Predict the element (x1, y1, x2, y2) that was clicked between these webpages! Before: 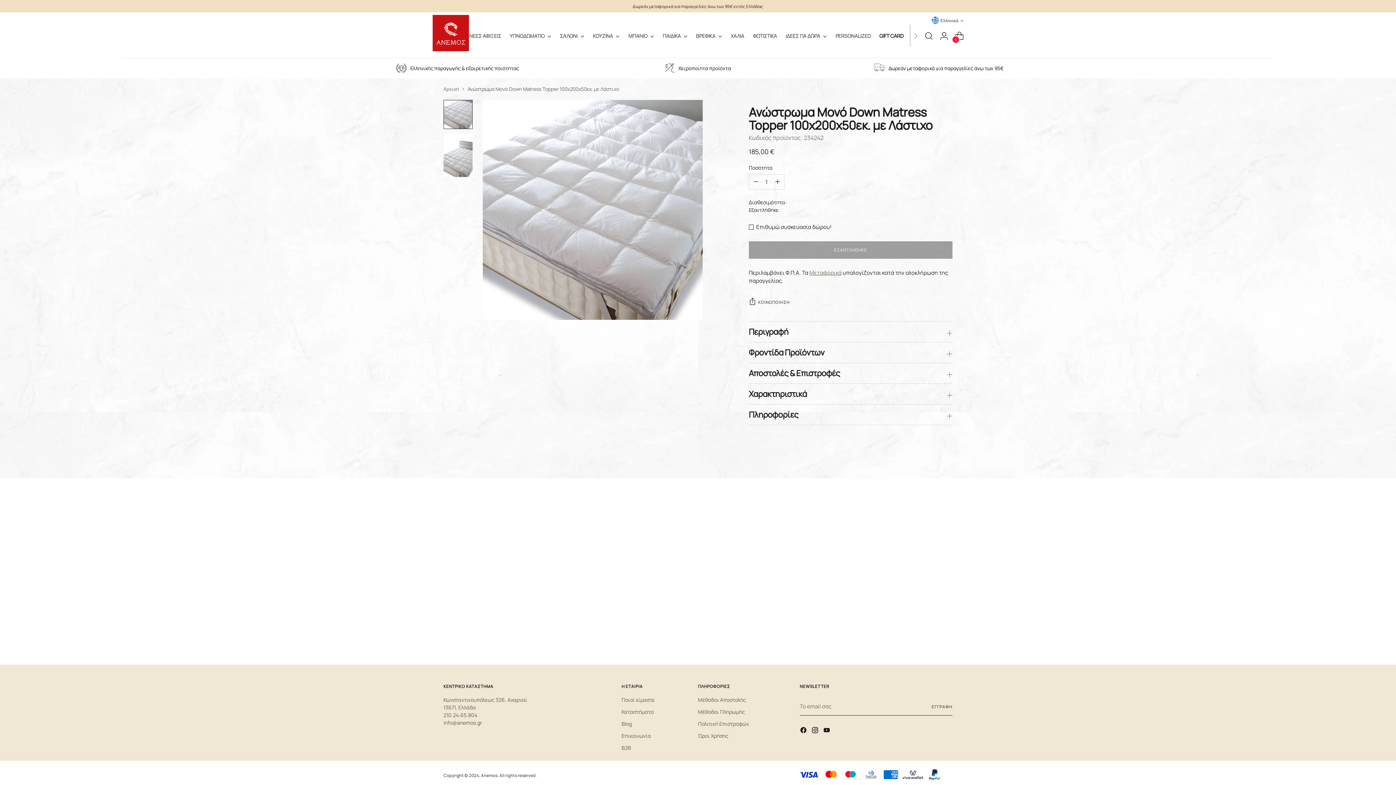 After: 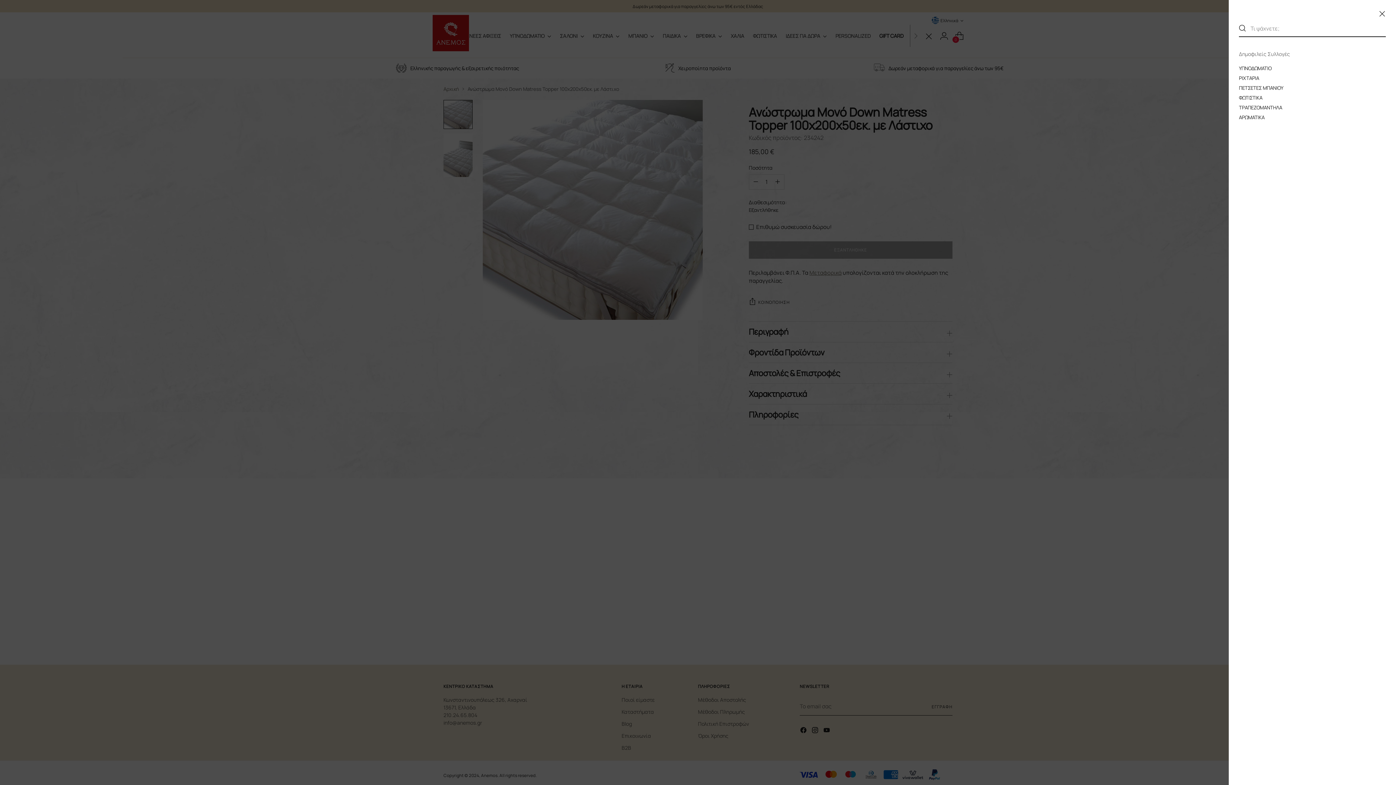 Action: bbox: (921, 28, 936, 43) label: Άνοιγμα παραθύρου αναζήτησης